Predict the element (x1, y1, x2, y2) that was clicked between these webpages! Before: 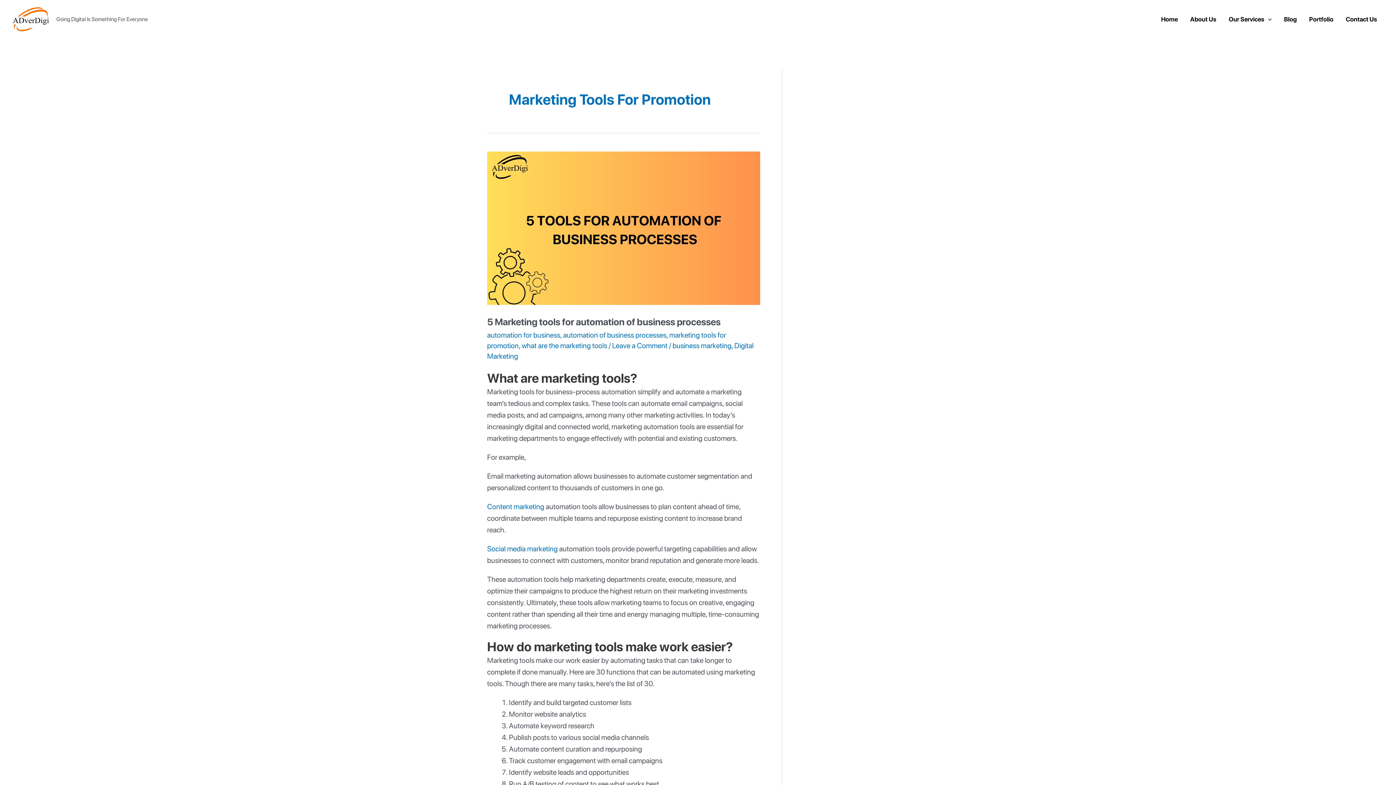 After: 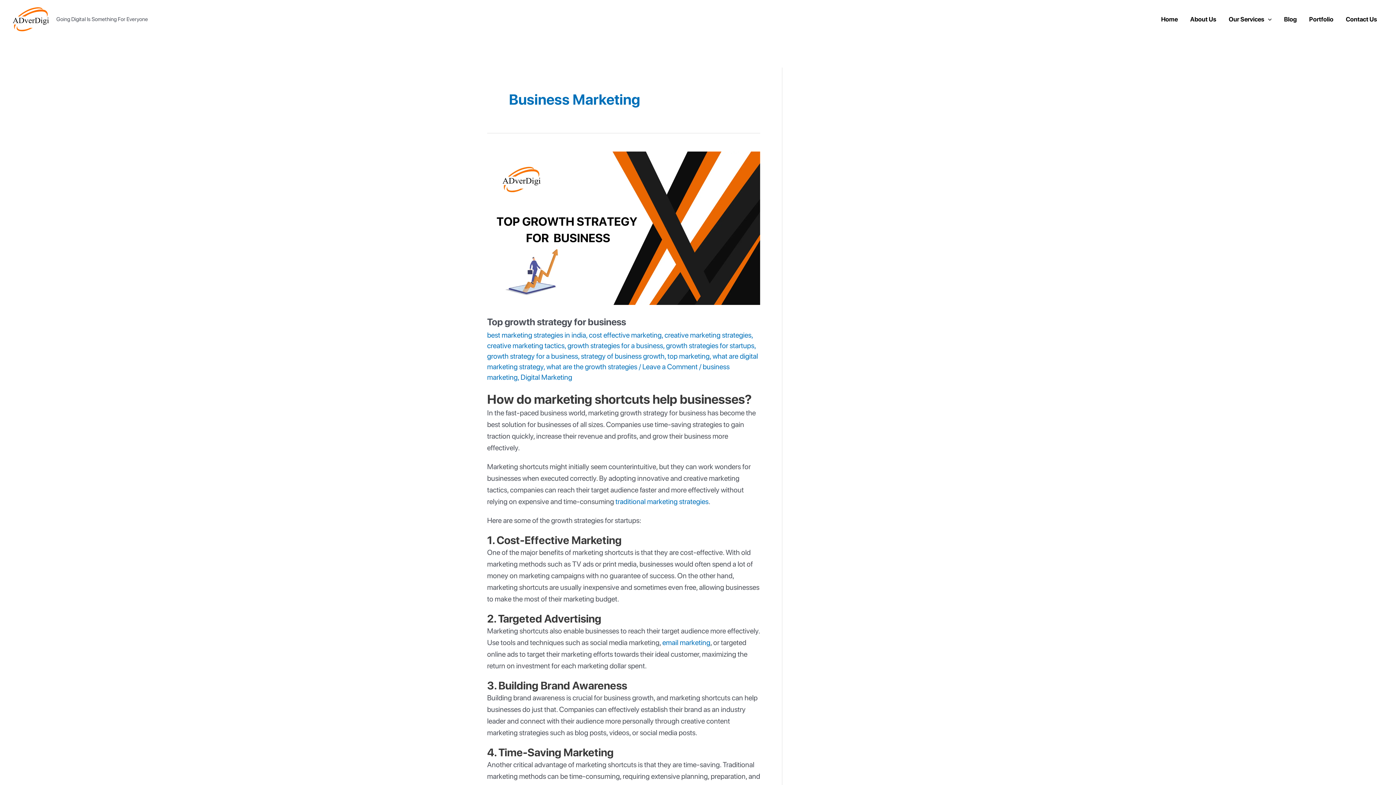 Action: label: business marketing bbox: (672, 341, 731, 350)